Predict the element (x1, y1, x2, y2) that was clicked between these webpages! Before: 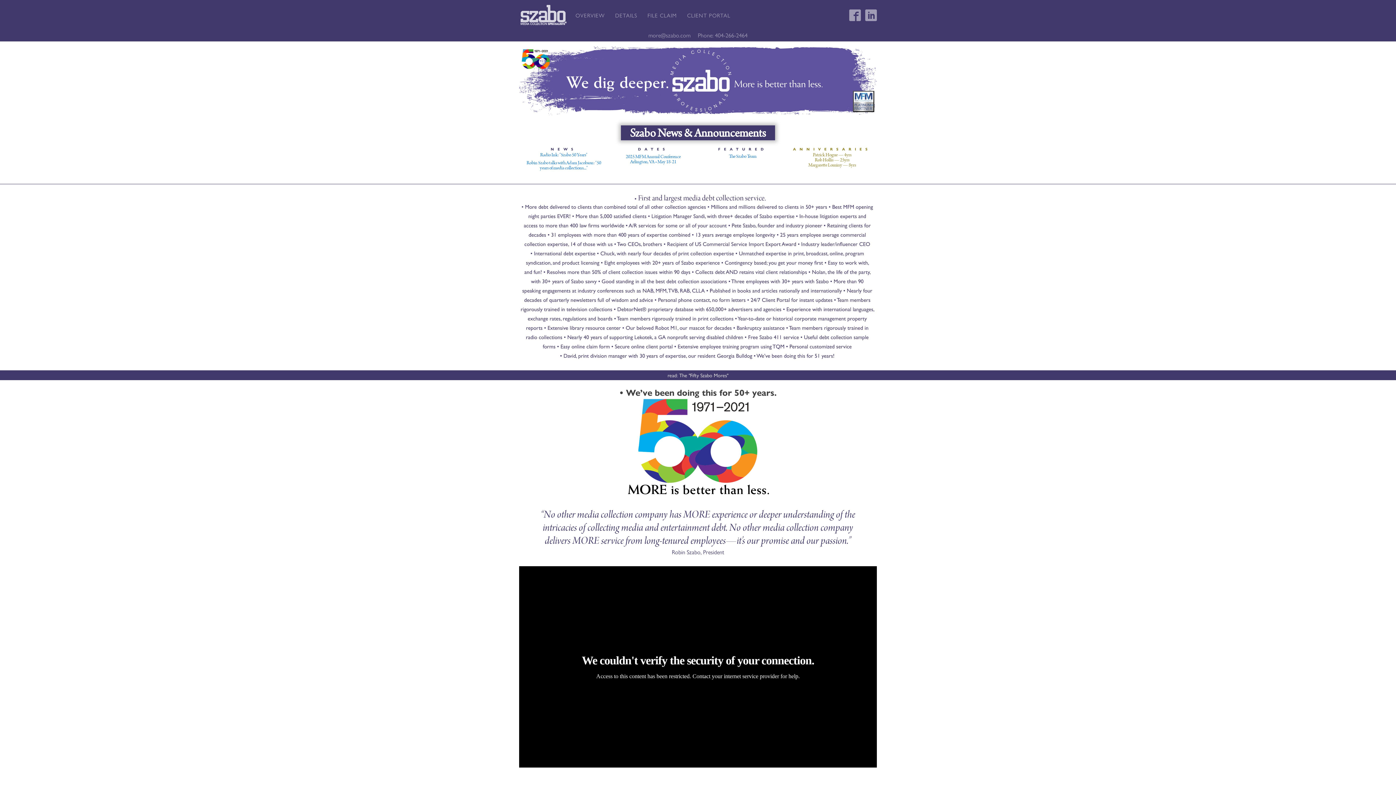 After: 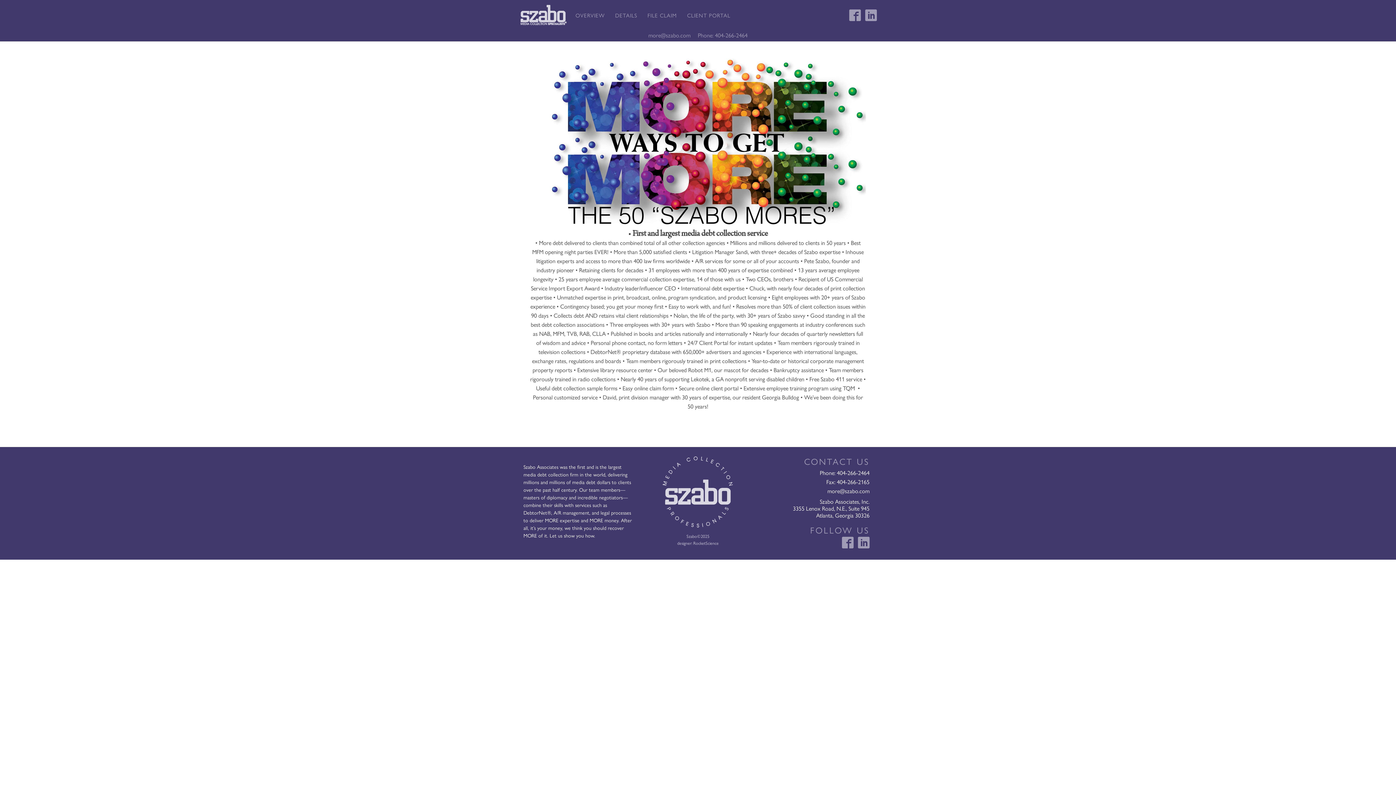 Action: label: read: The "Fifty Szabo Mores" bbox: (0, 370, 1396, 380)